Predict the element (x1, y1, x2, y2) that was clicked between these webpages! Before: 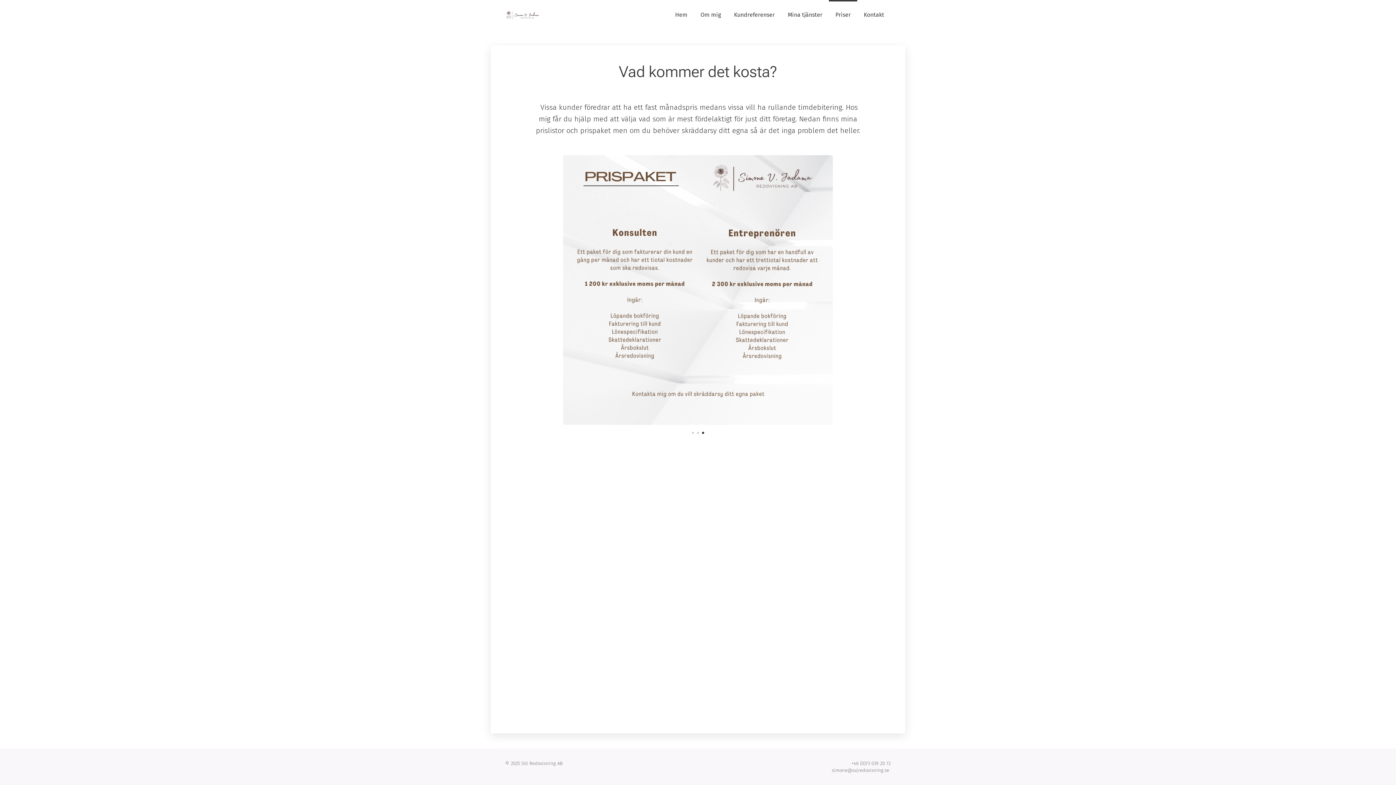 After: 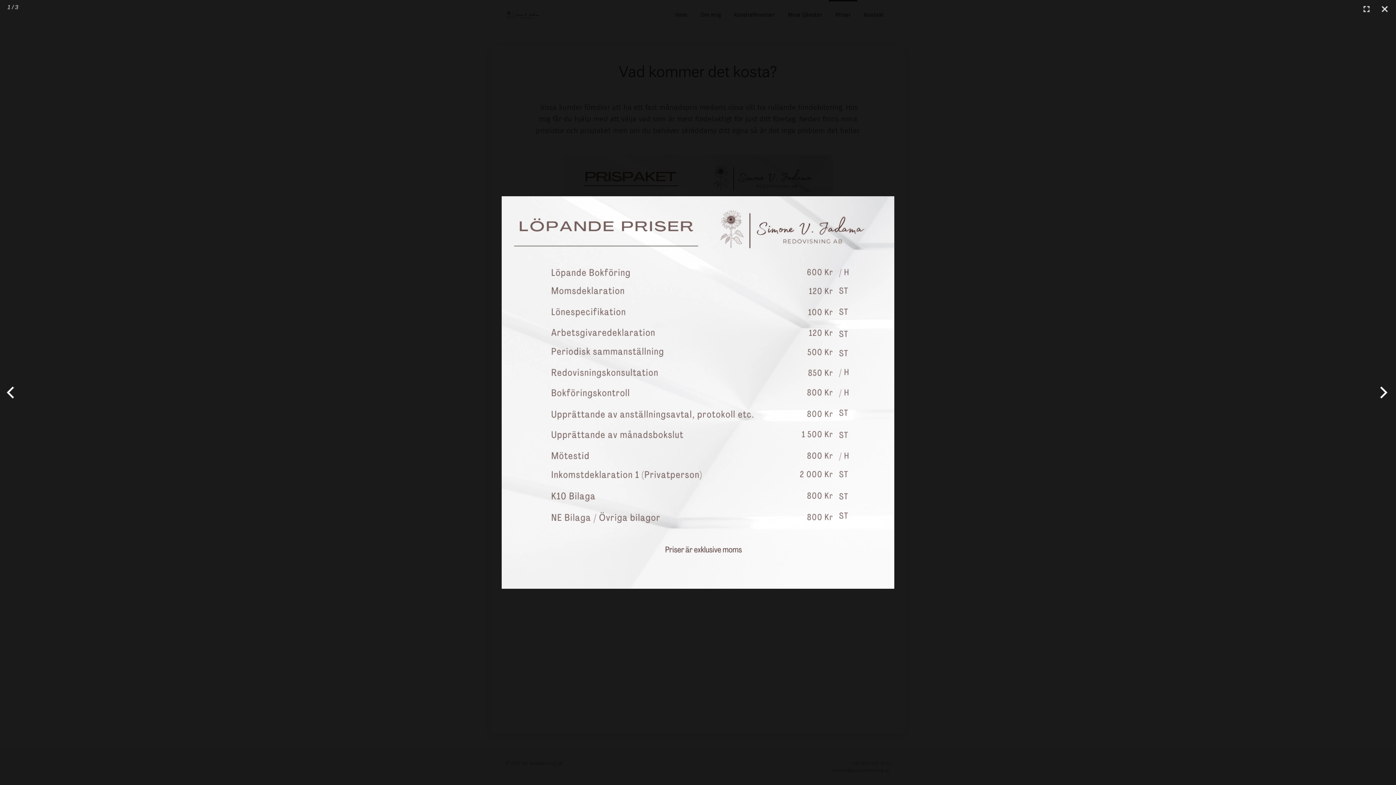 Action: bbox: (505, 155, 890, 424)